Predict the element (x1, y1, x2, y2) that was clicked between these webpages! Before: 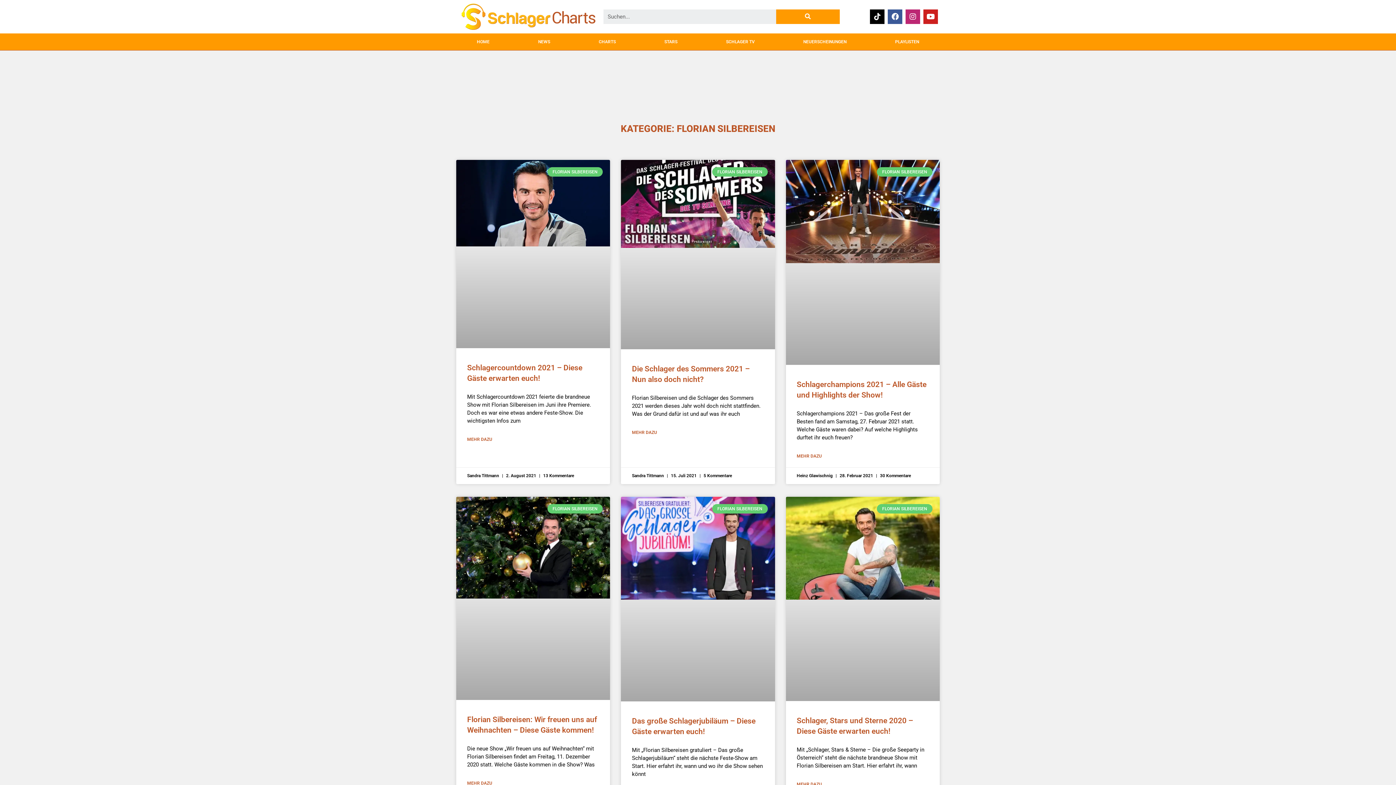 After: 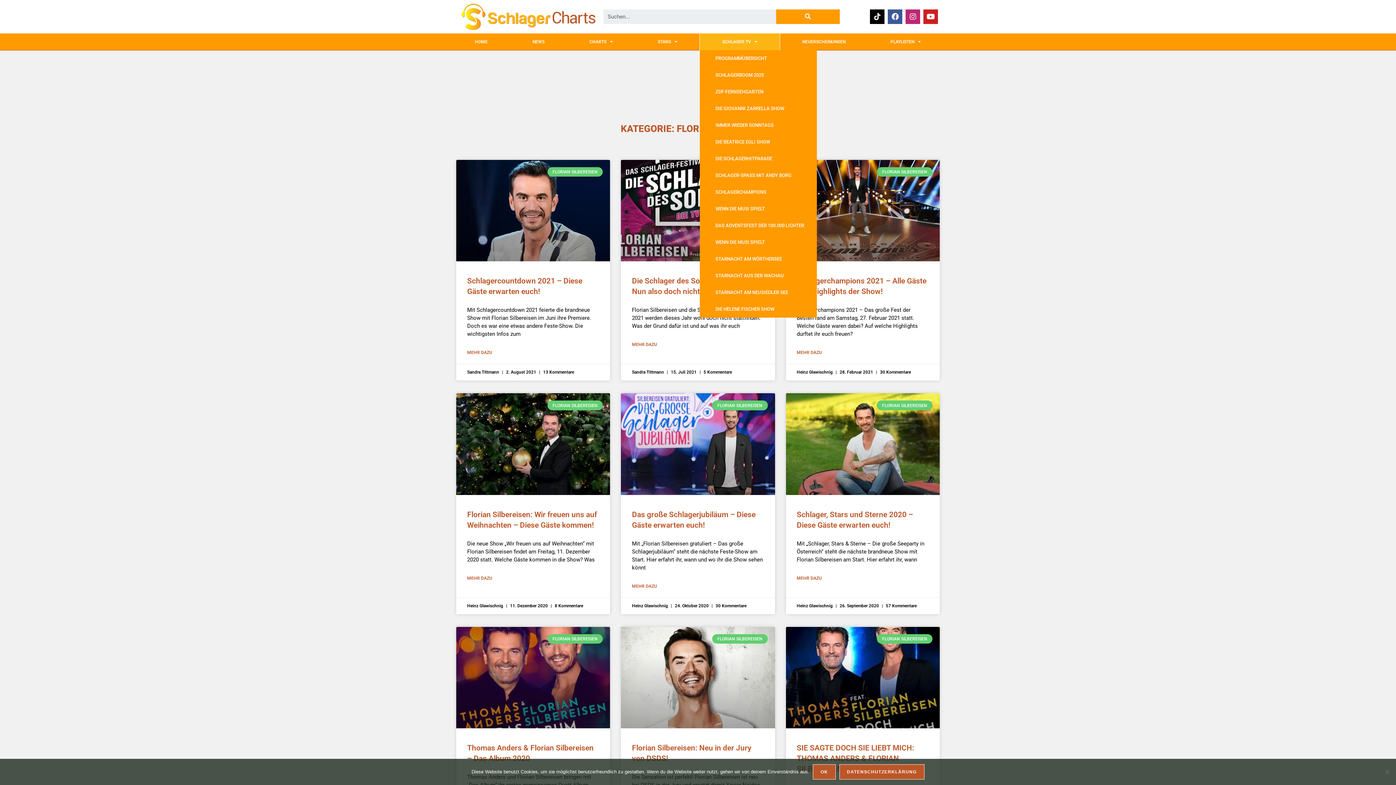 Action: bbox: (701, 33, 779, 50) label: SCHLAGER TV